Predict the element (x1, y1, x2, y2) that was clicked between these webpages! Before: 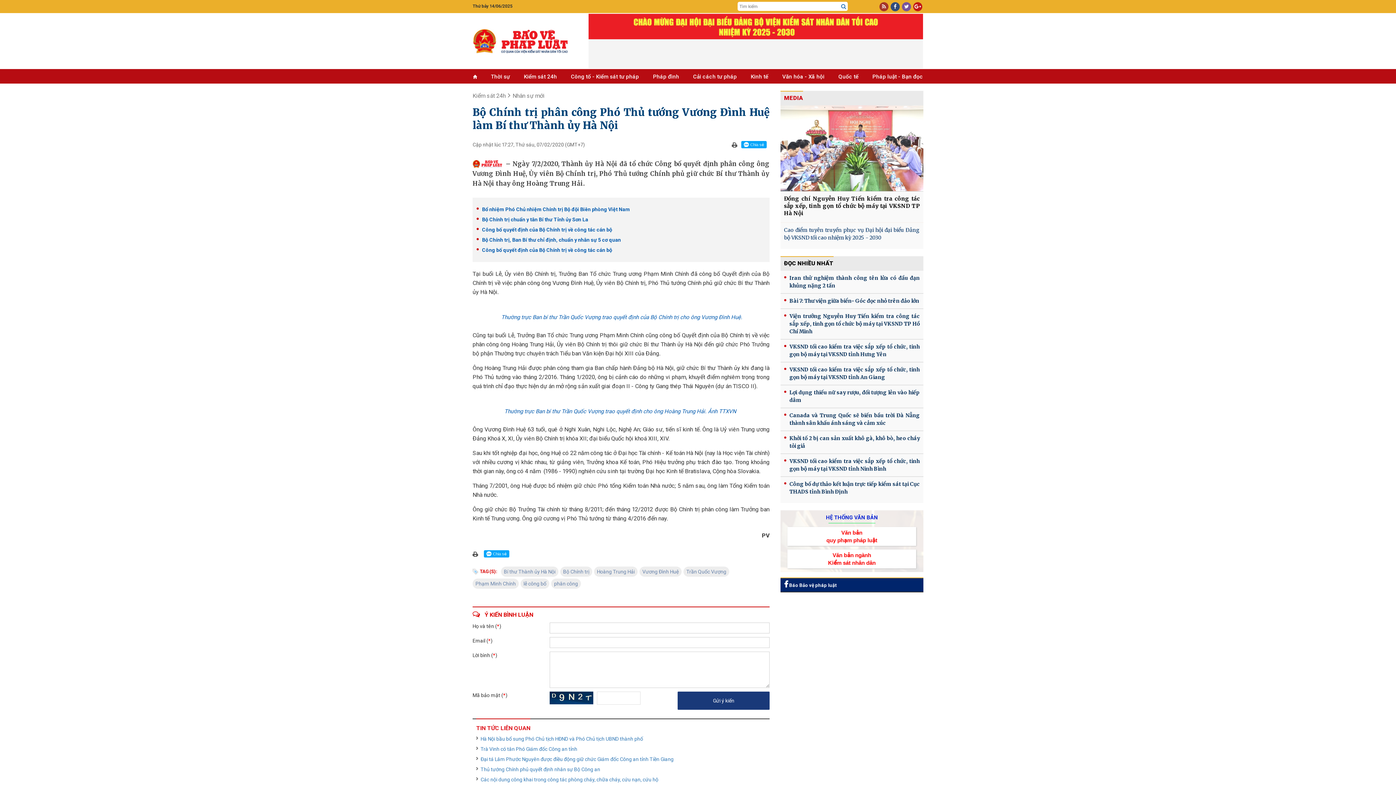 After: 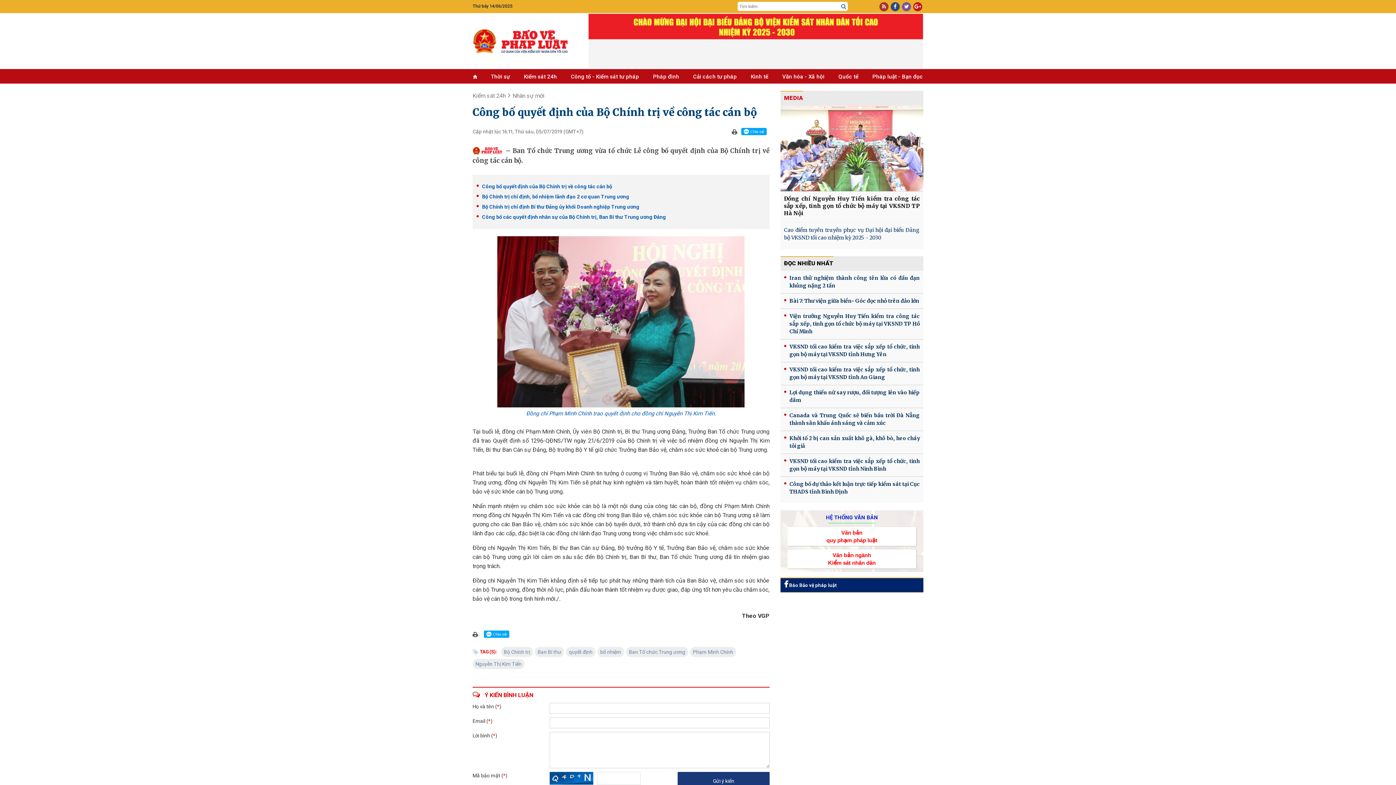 Action: label: Công bố quyết định của Bộ Chính trị về công tác cán bộ bbox: (476, 246, 765, 254)